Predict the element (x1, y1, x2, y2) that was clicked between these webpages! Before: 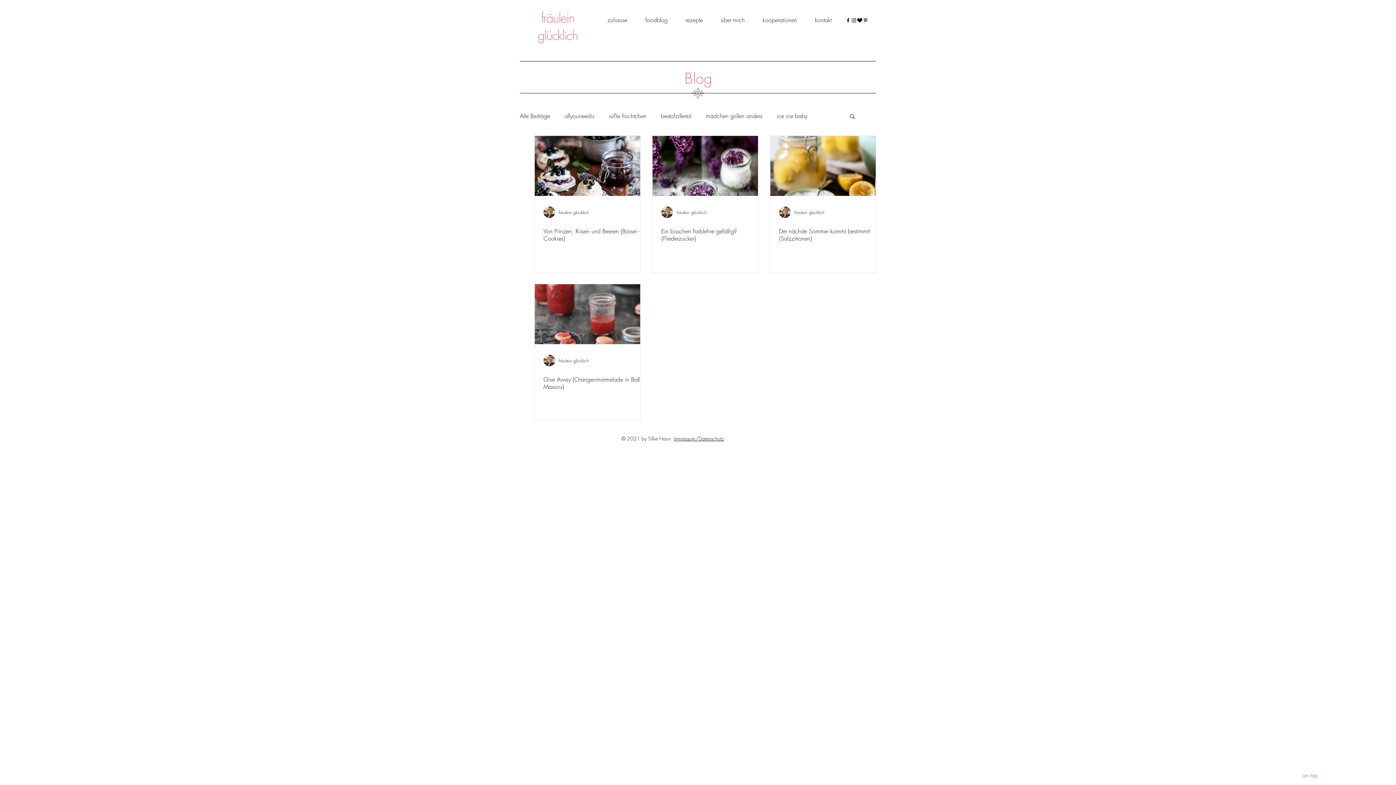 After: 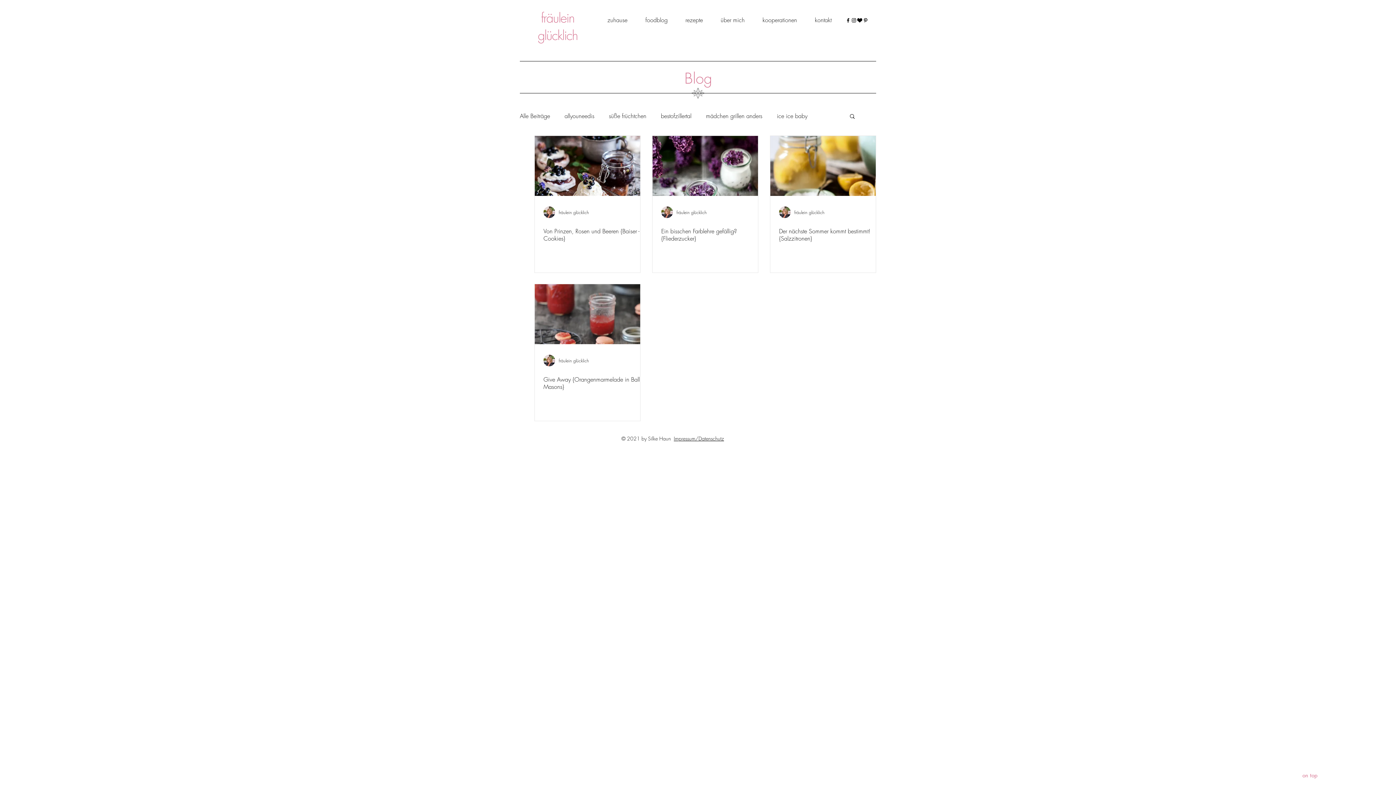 Action: label: Black Pinterest Icon bbox: (862, 17, 868, 23)